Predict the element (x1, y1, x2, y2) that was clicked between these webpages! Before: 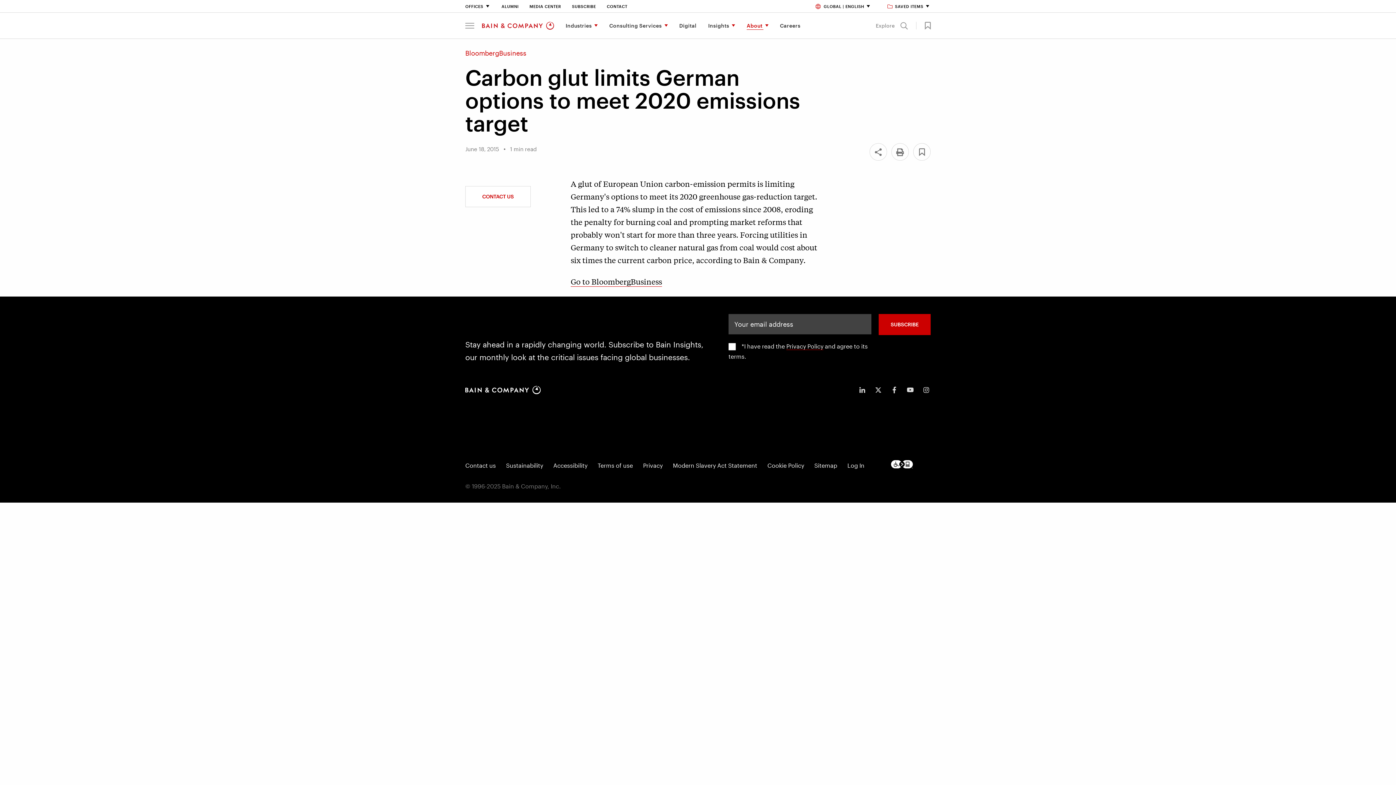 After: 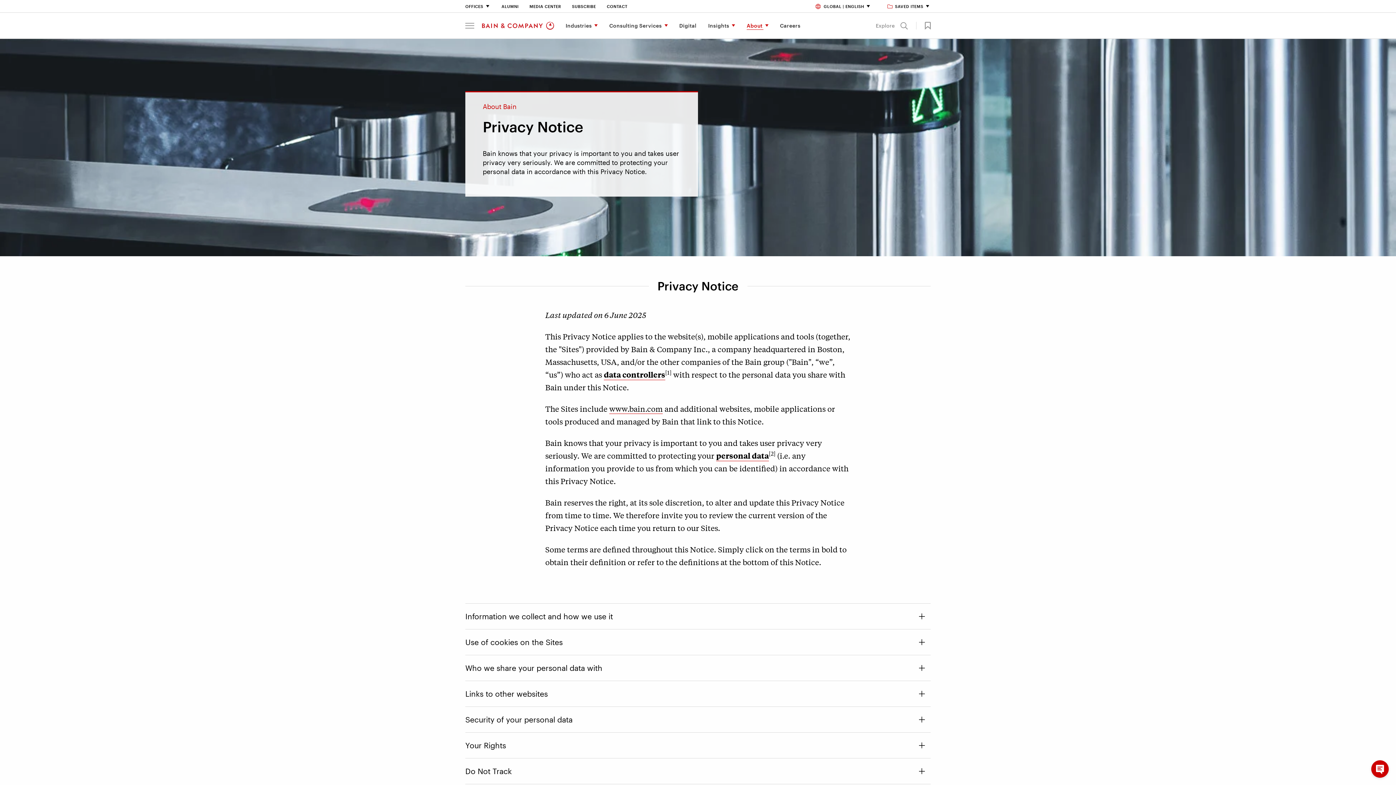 Action: bbox: (643, 461, 662, 469) label: Privacy